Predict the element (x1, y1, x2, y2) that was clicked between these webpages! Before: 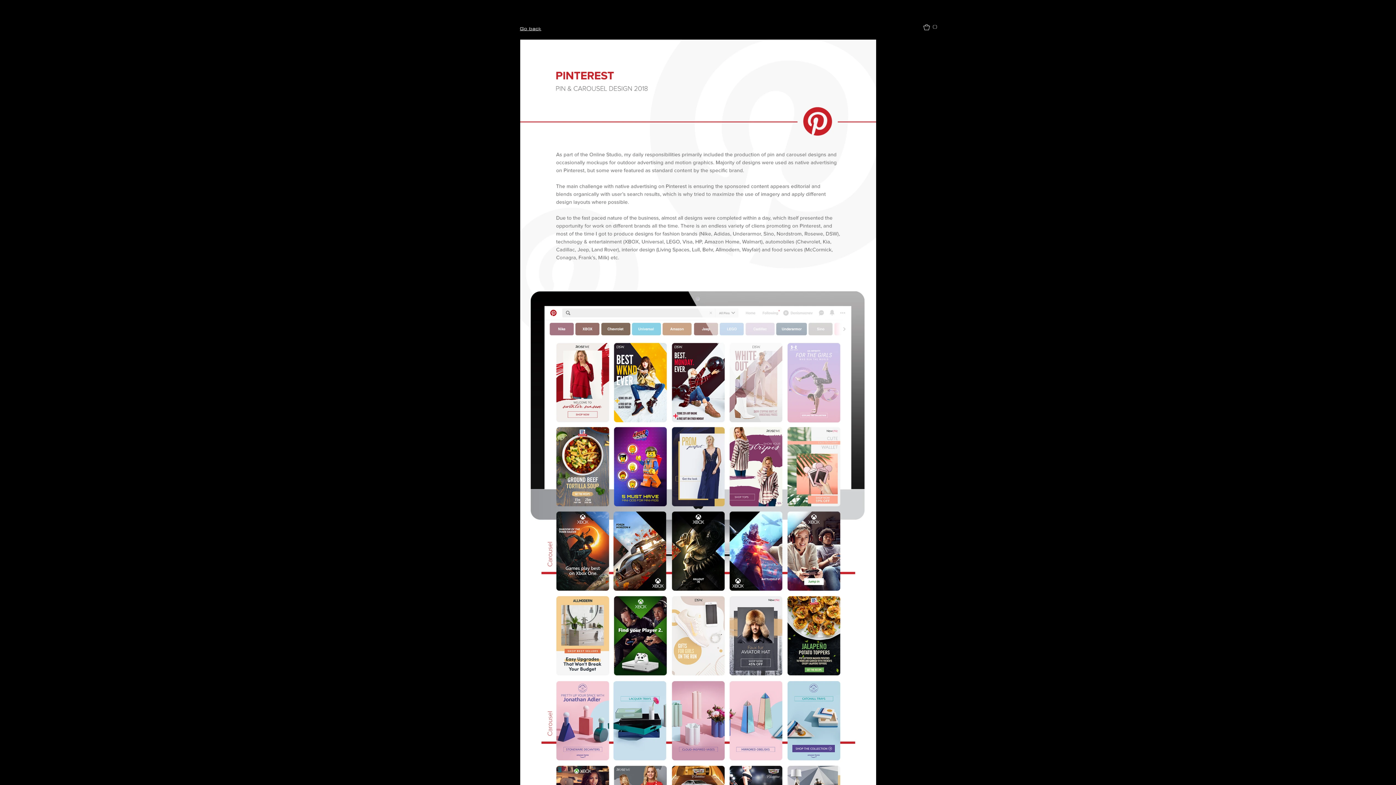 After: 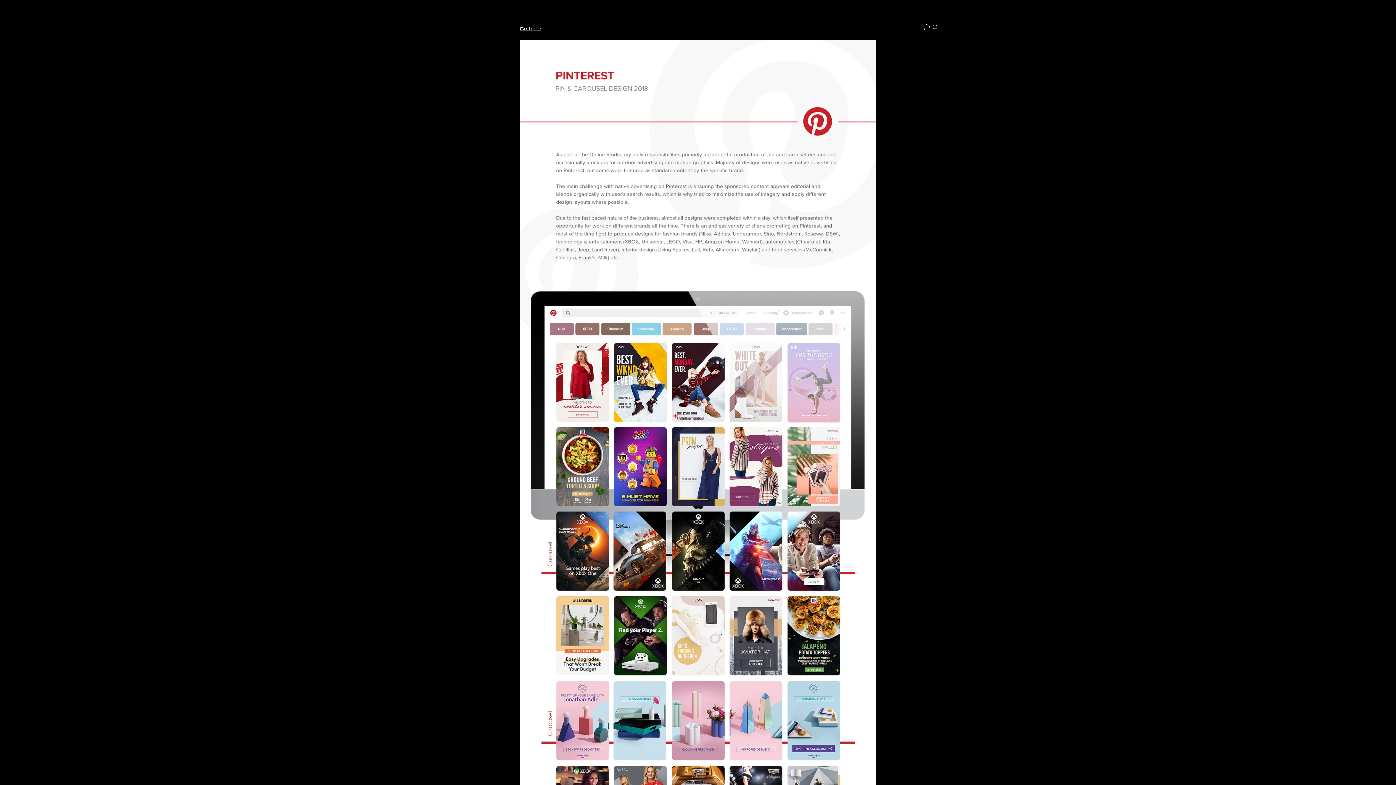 Action: bbox: (923, 24, 941, 30) label: Cart (0)